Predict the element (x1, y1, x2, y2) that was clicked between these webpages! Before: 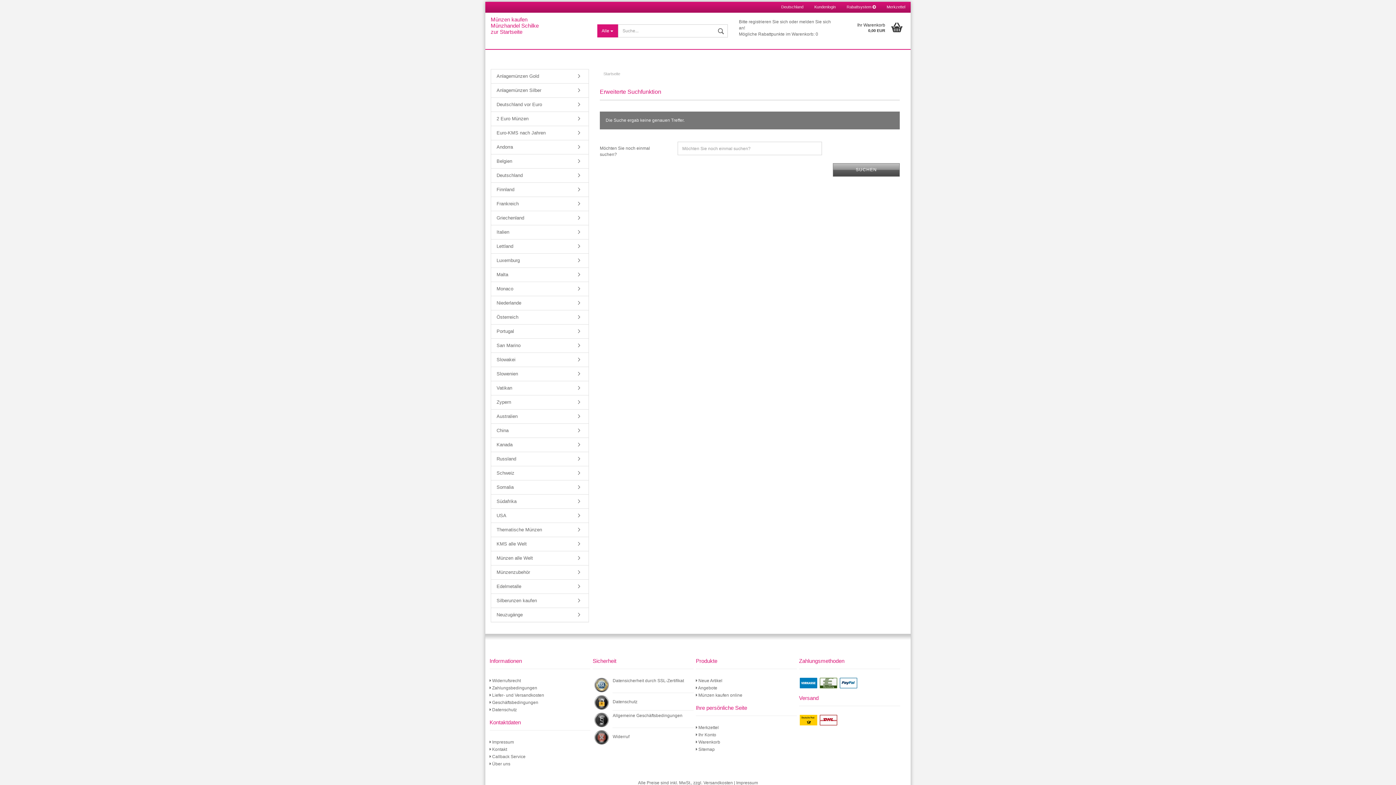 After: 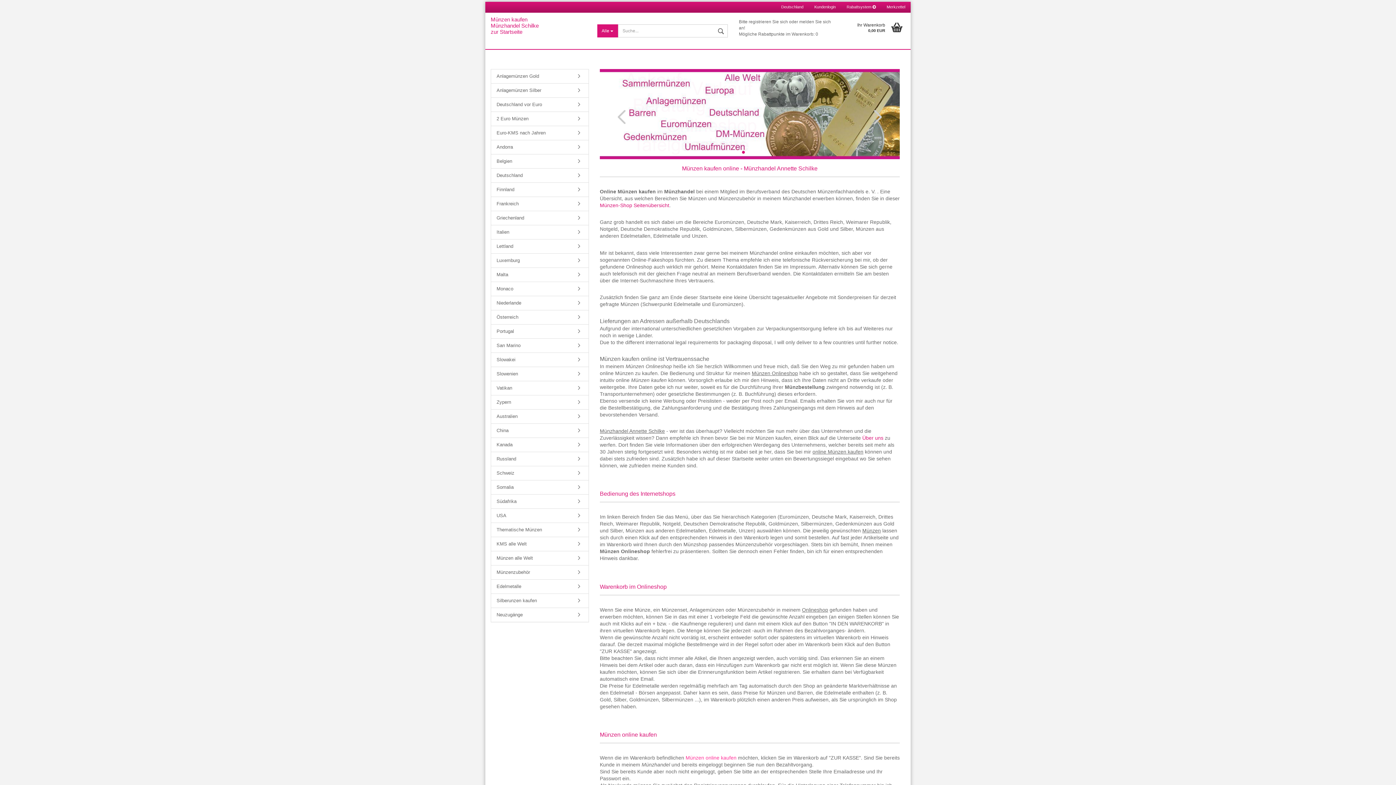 Action: bbox: (603, 71, 620, 76) label: Startseite